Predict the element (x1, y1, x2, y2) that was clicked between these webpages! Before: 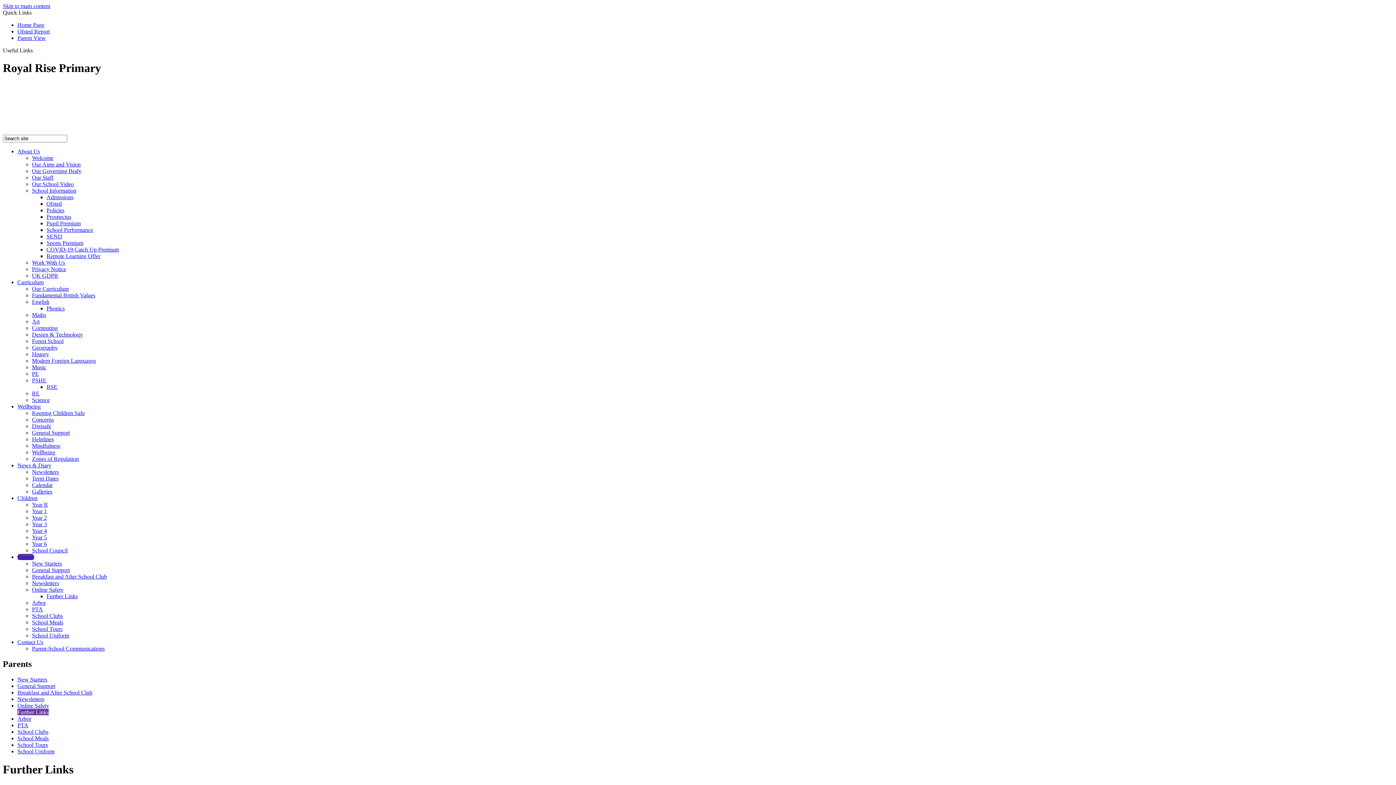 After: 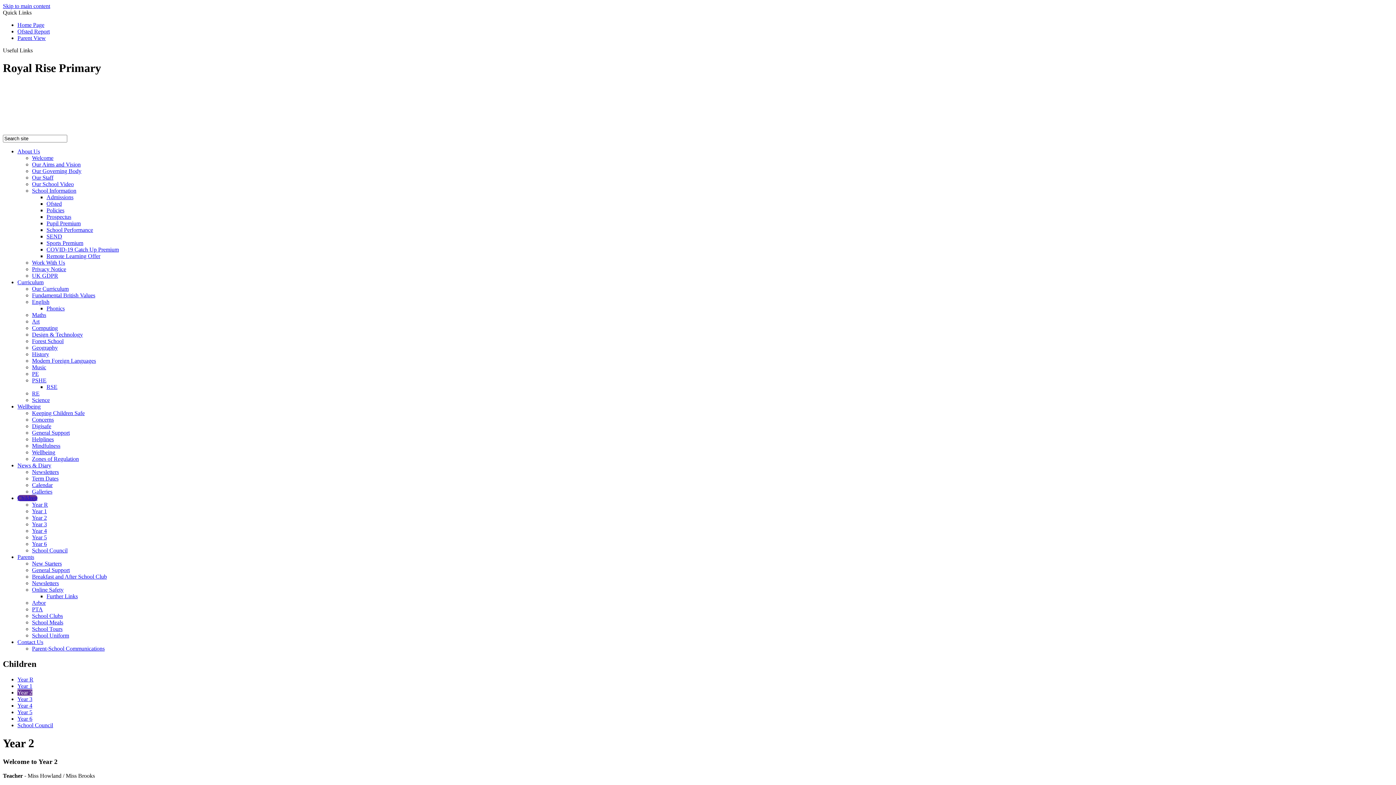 Action: label: Year 2 bbox: (32, 515, 46, 521)